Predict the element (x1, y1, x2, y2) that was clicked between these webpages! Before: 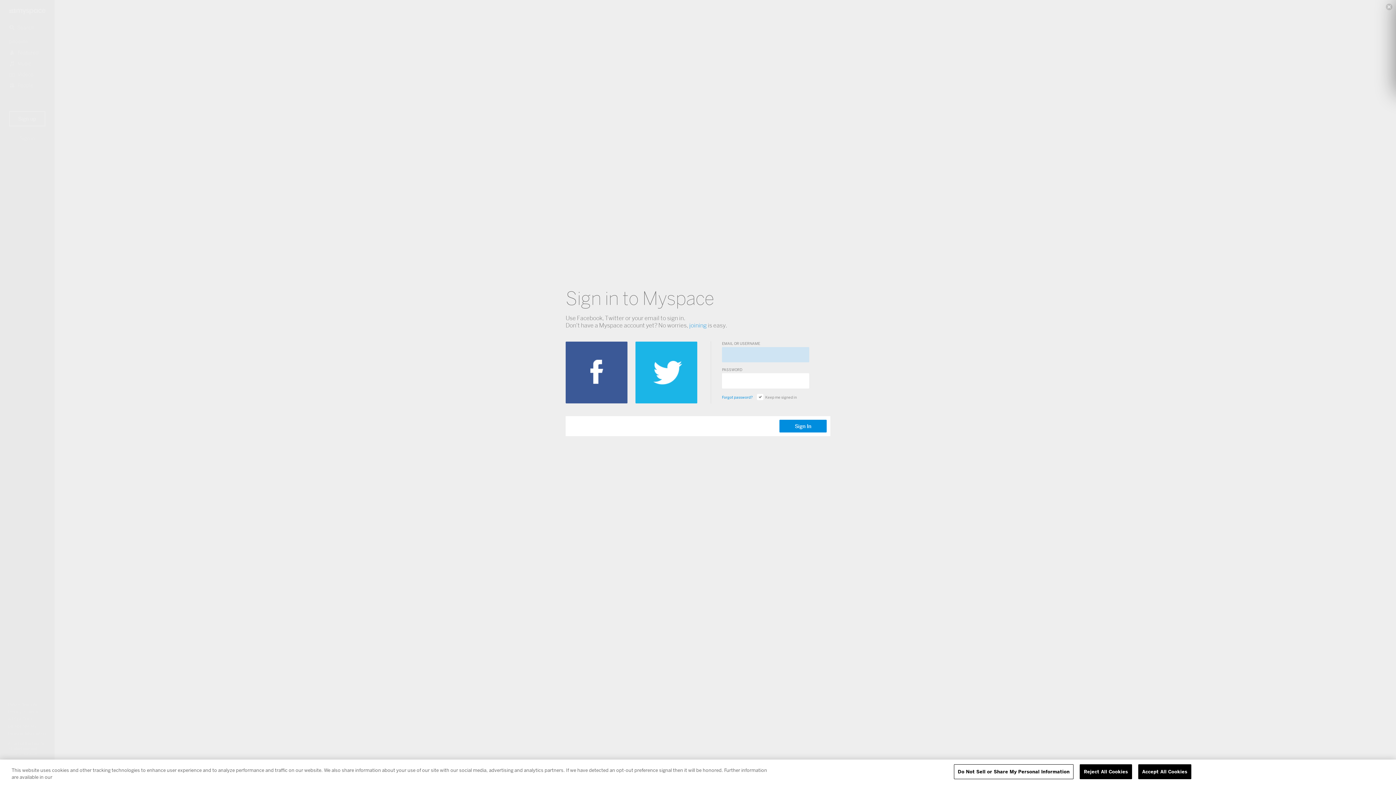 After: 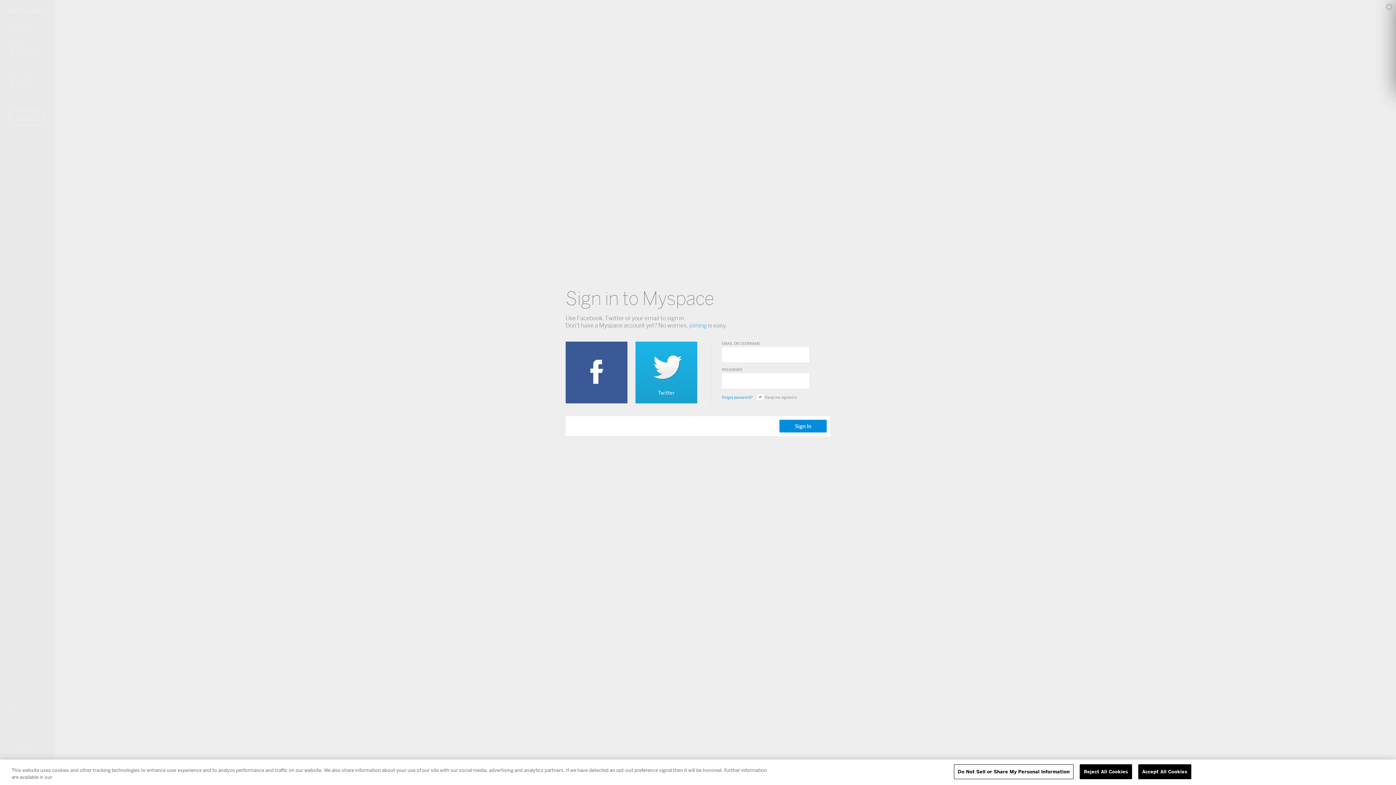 Action: bbox: (635, 341, 697, 403)